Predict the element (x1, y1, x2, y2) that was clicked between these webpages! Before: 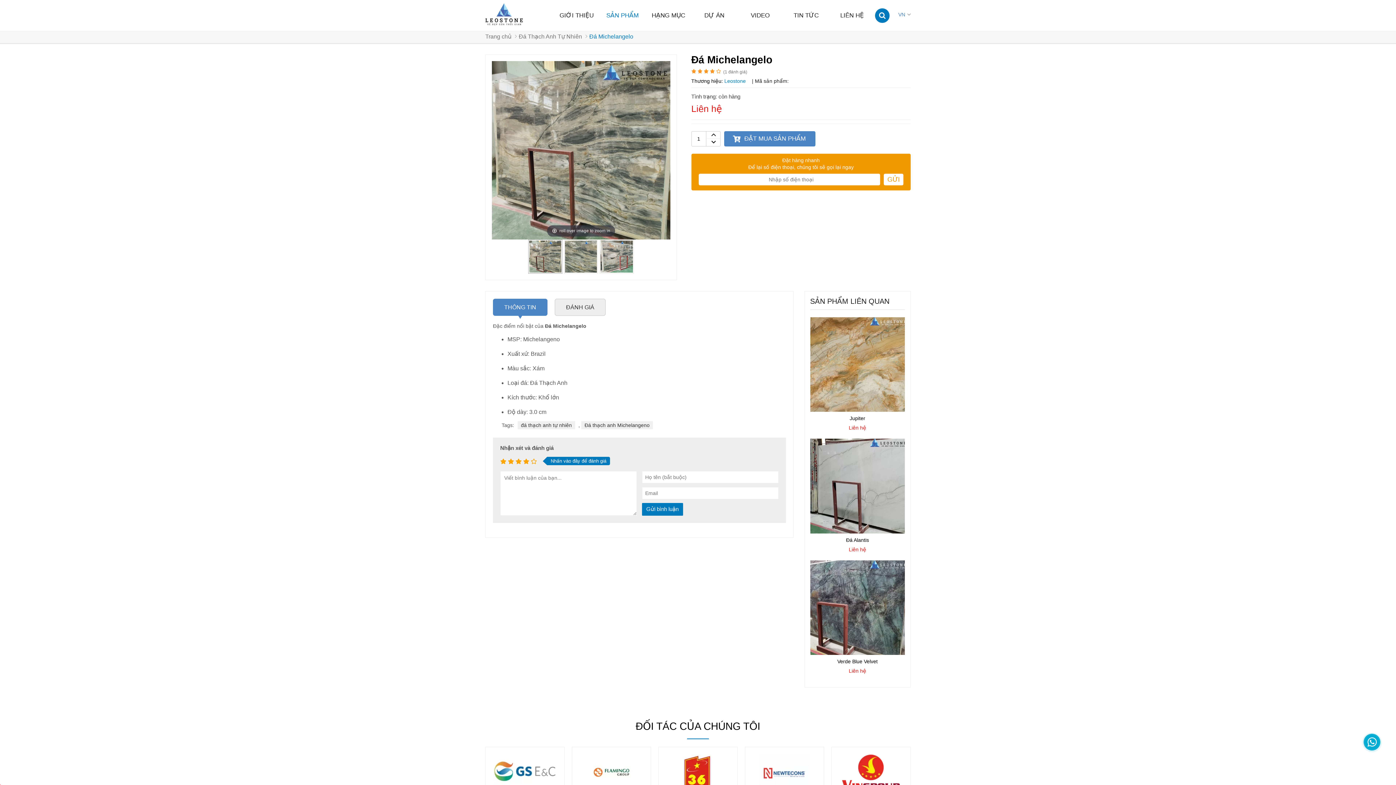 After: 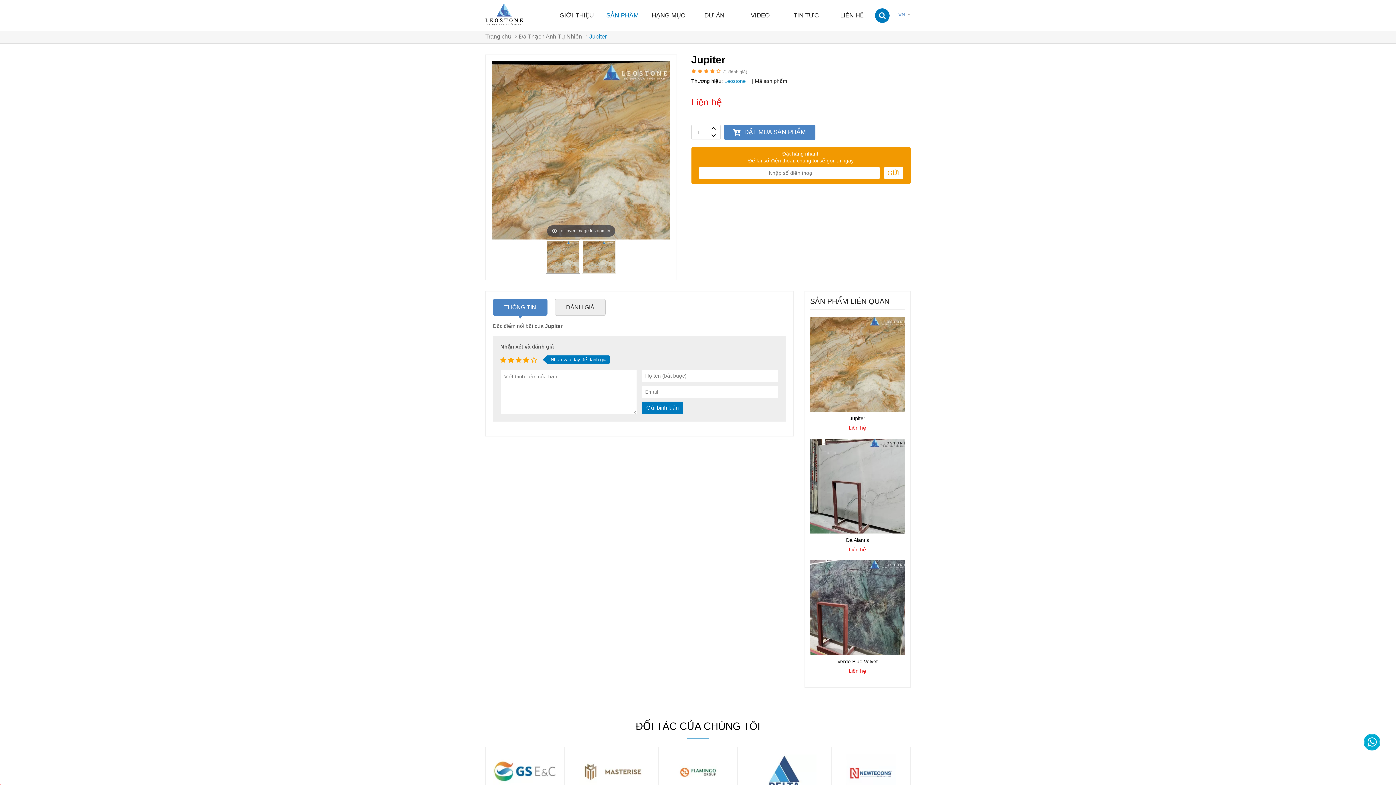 Action: bbox: (810, 407, 905, 413)